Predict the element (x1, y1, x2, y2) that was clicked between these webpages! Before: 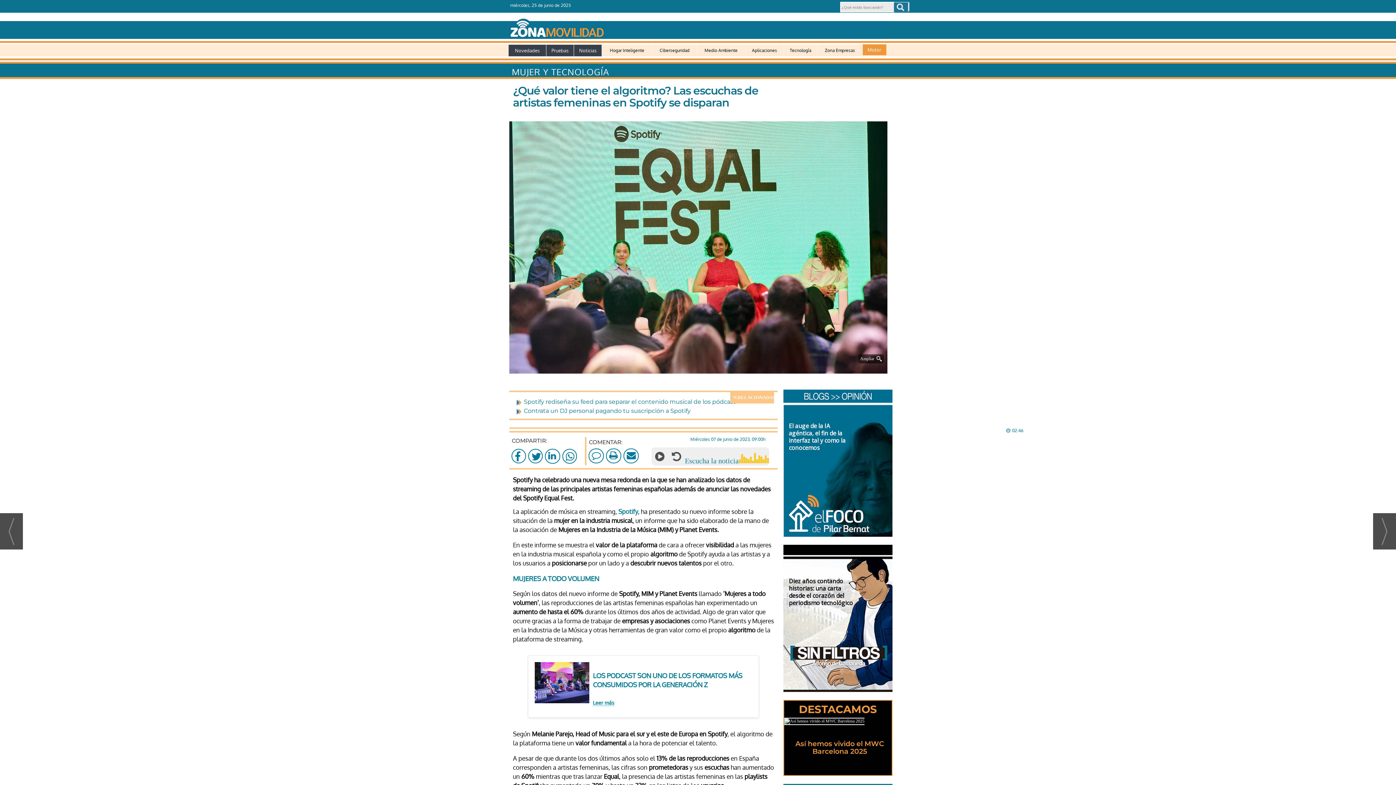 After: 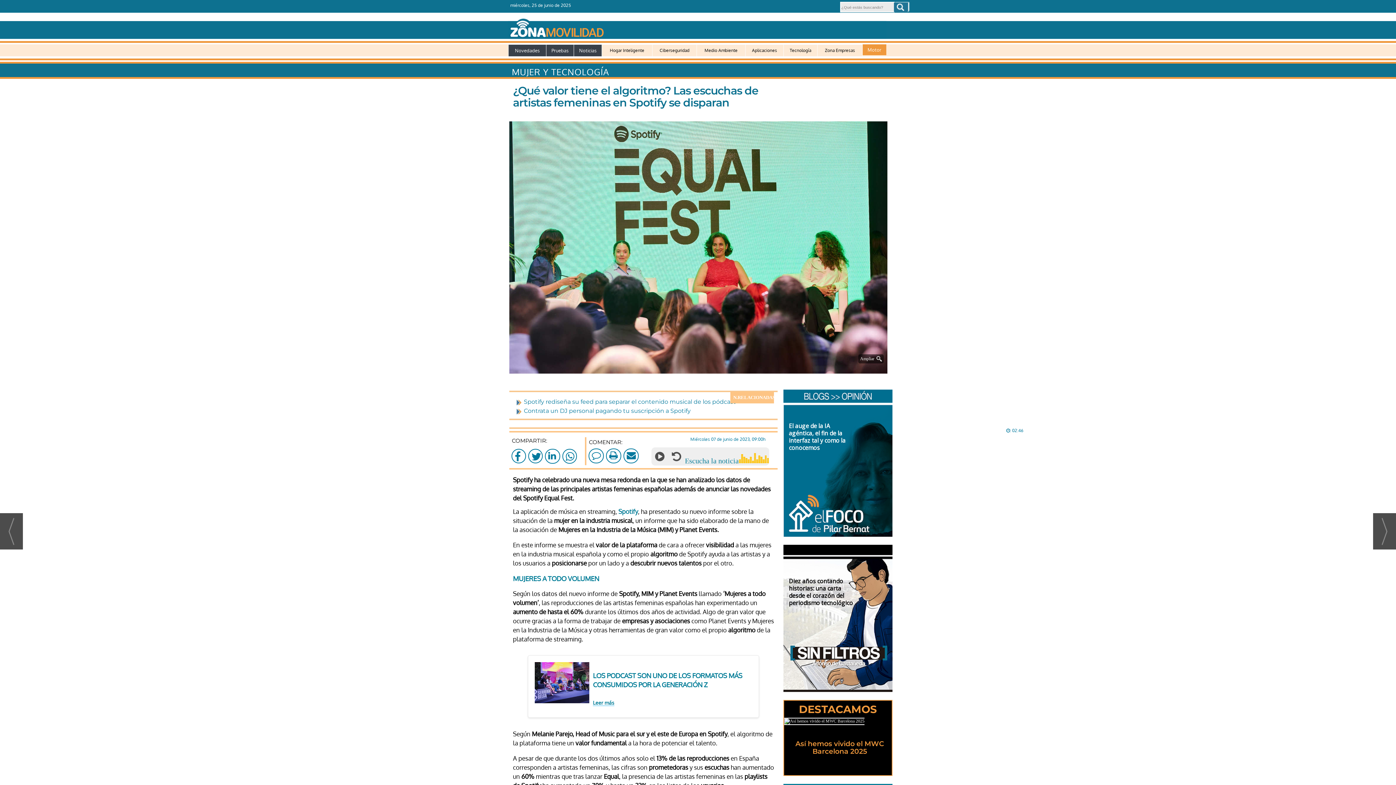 Action: bbox: (562, 449, 577, 464)